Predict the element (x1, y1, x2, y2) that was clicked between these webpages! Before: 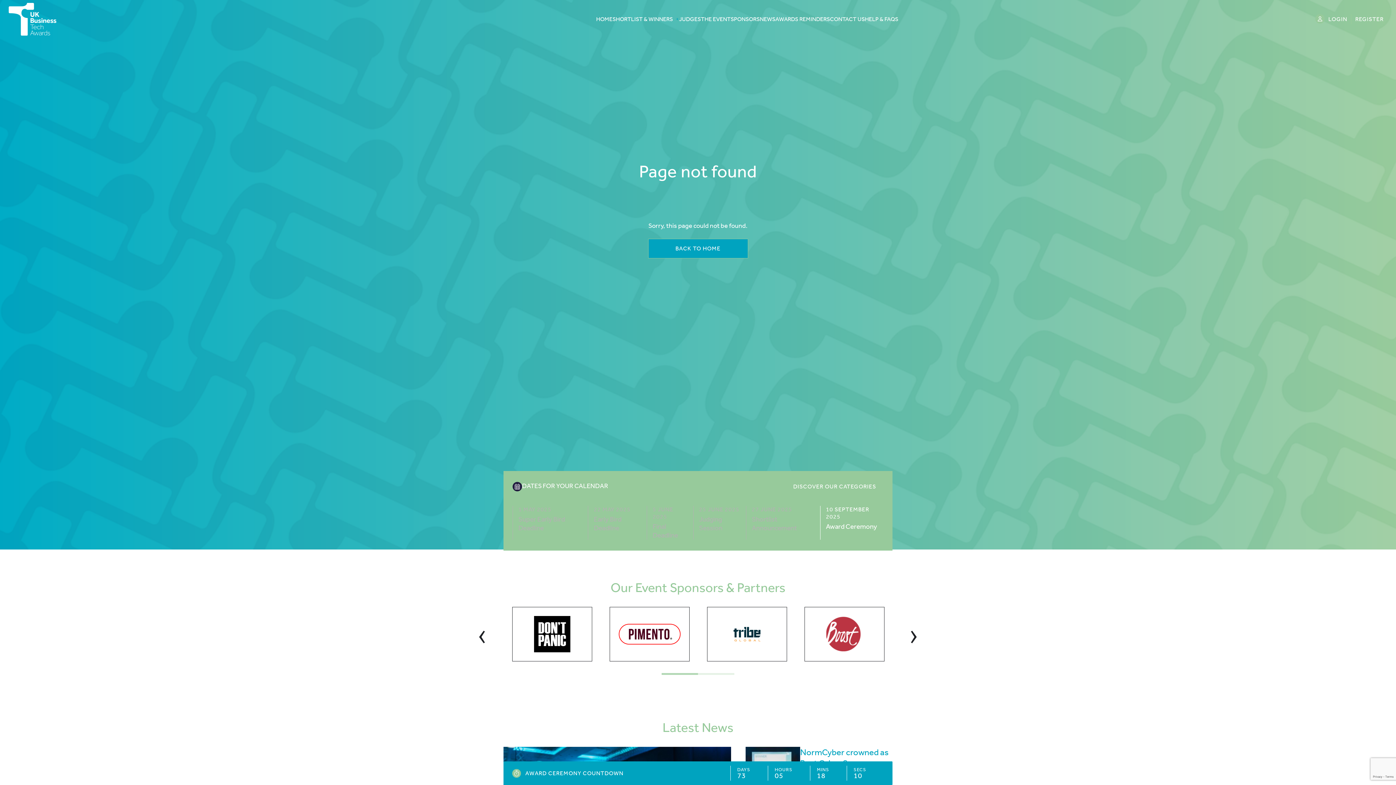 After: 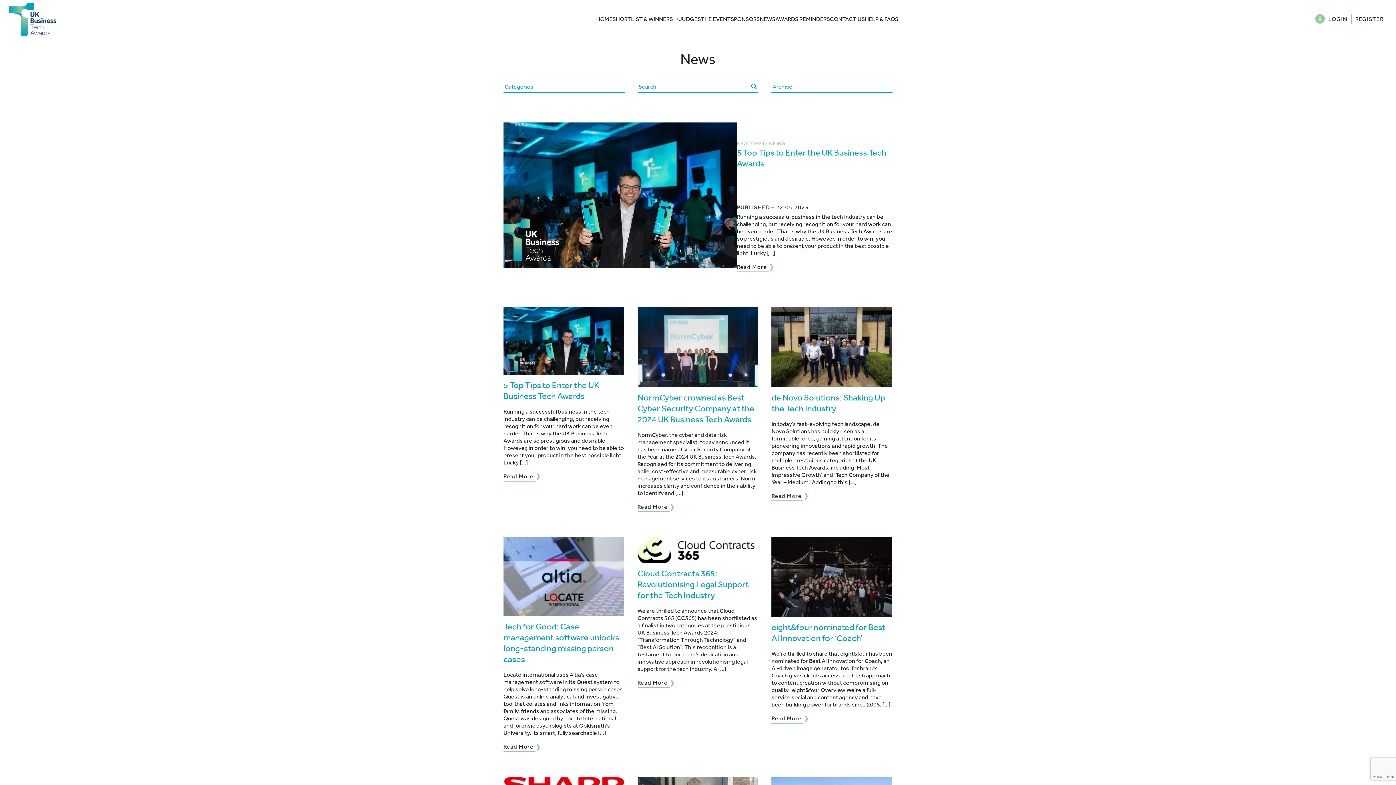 Action: bbox: (759, 16, 775, 22) label: NEWS